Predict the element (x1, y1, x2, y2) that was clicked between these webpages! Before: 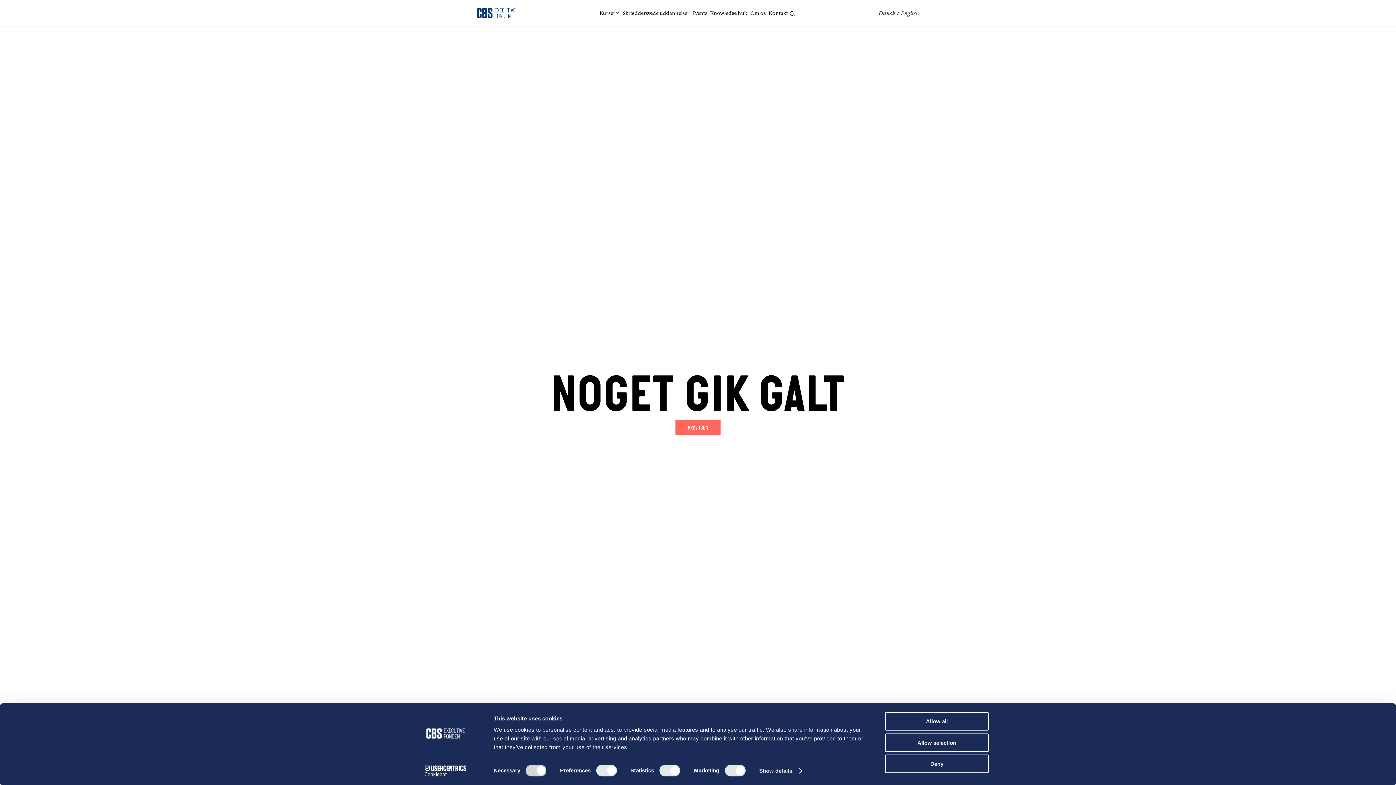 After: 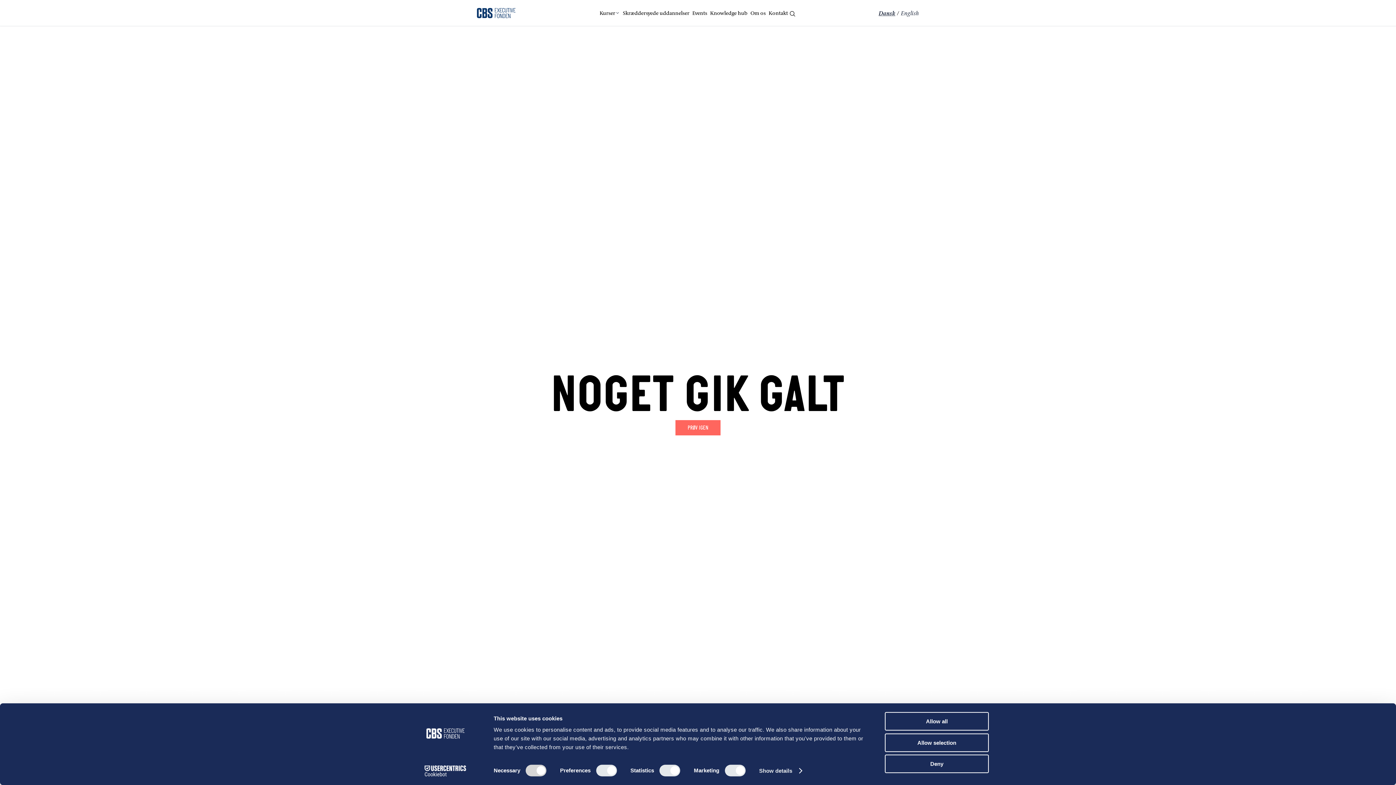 Action: bbox: (623, 10, 689, 16) label: Skræddersyede uddannelser